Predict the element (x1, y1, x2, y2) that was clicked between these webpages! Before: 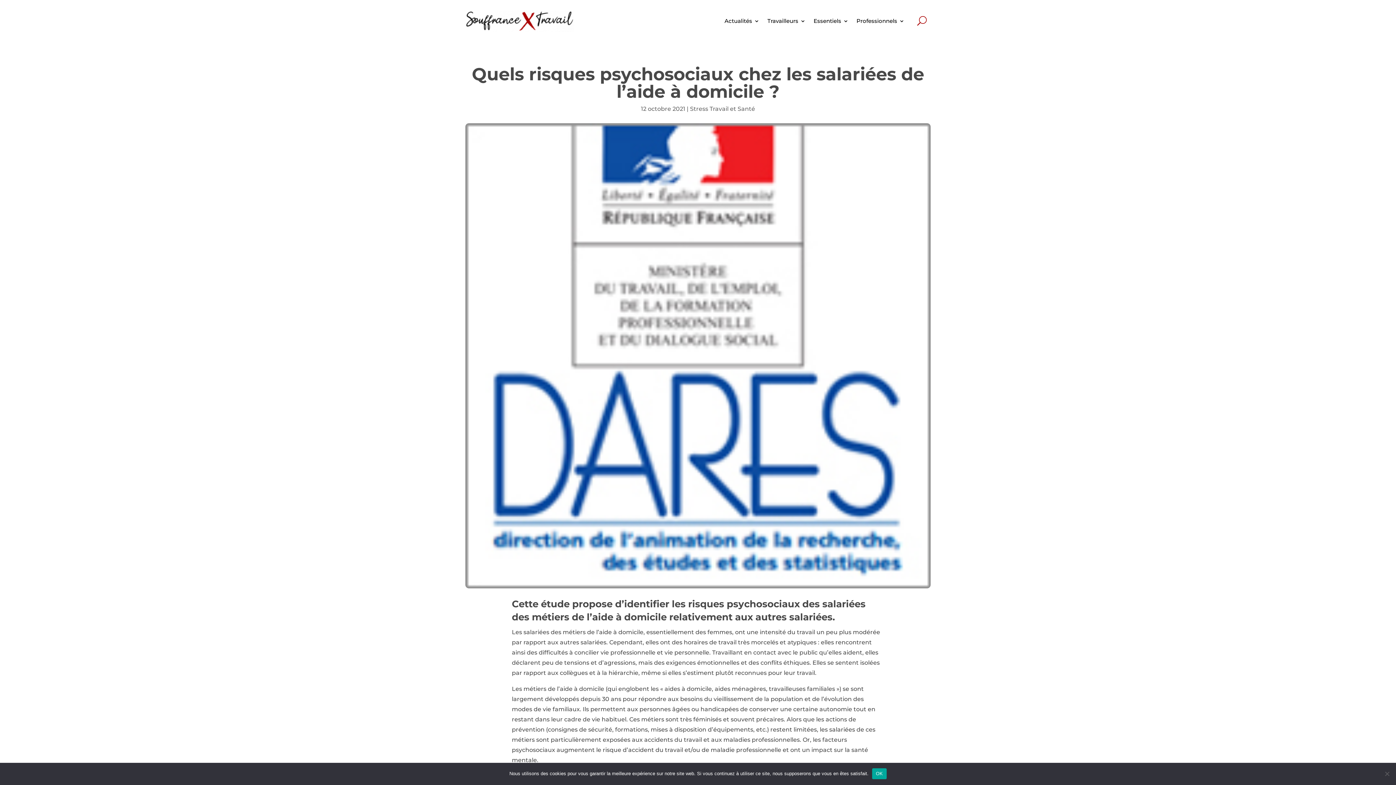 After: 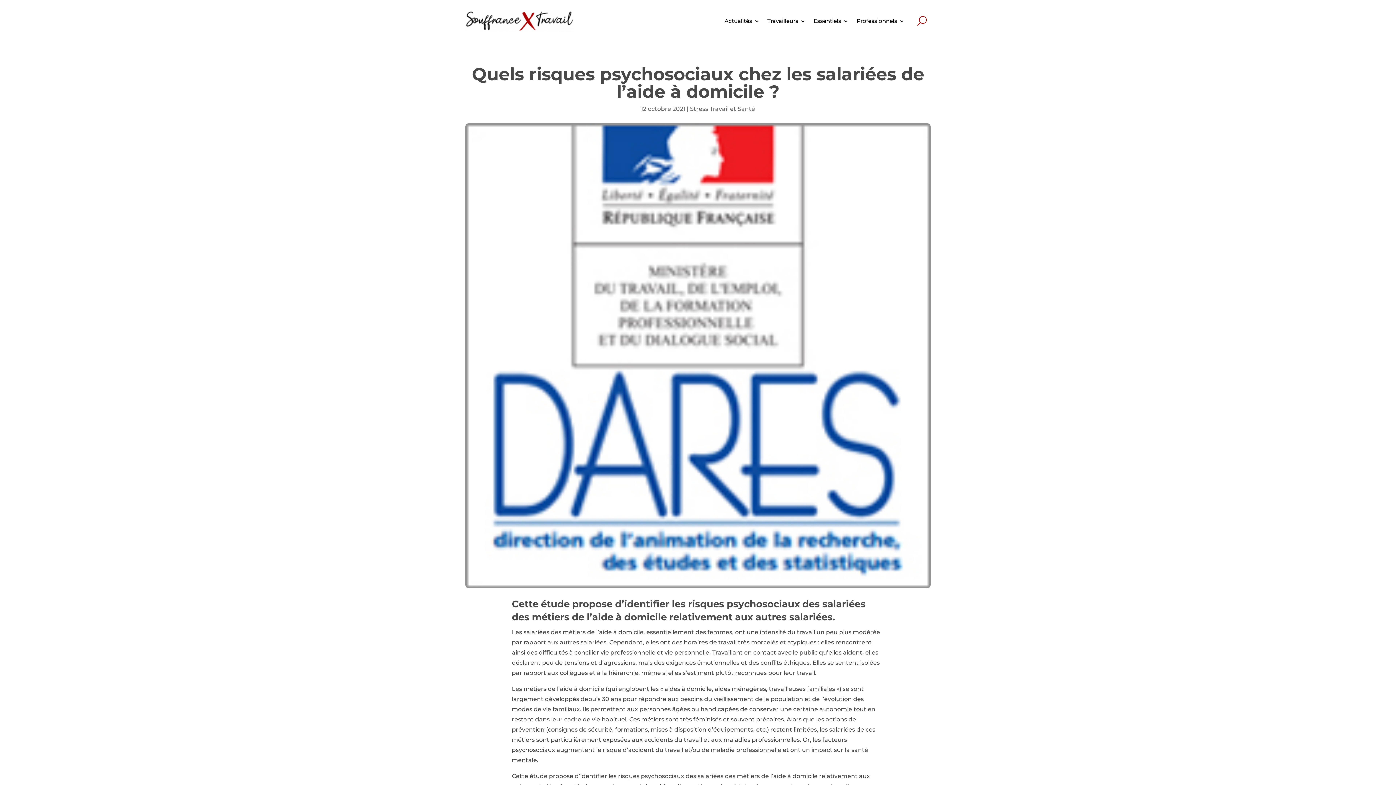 Action: label: OK bbox: (872, 768, 886, 779)